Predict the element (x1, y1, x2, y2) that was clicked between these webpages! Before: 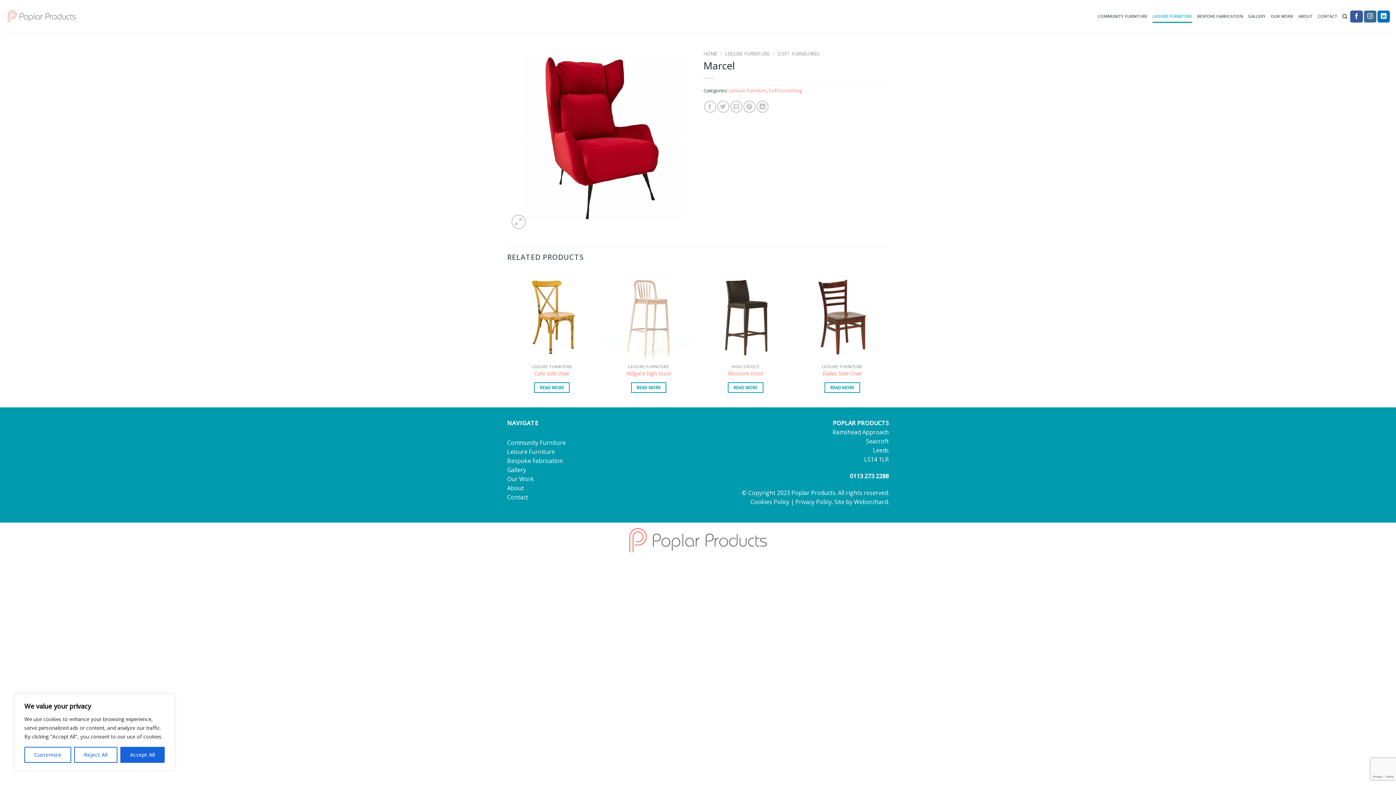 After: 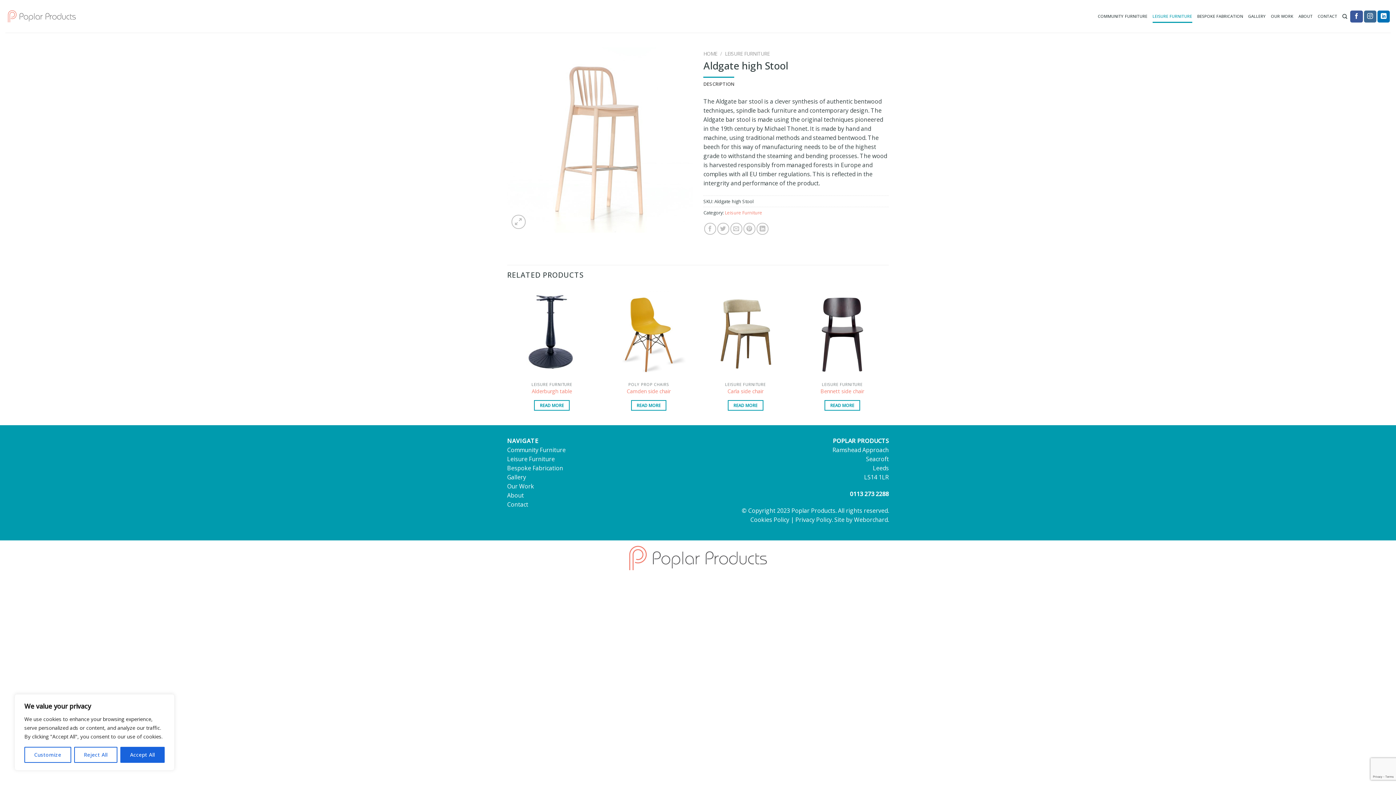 Action: label: Aldgate high Stool bbox: (626, 370, 671, 377)